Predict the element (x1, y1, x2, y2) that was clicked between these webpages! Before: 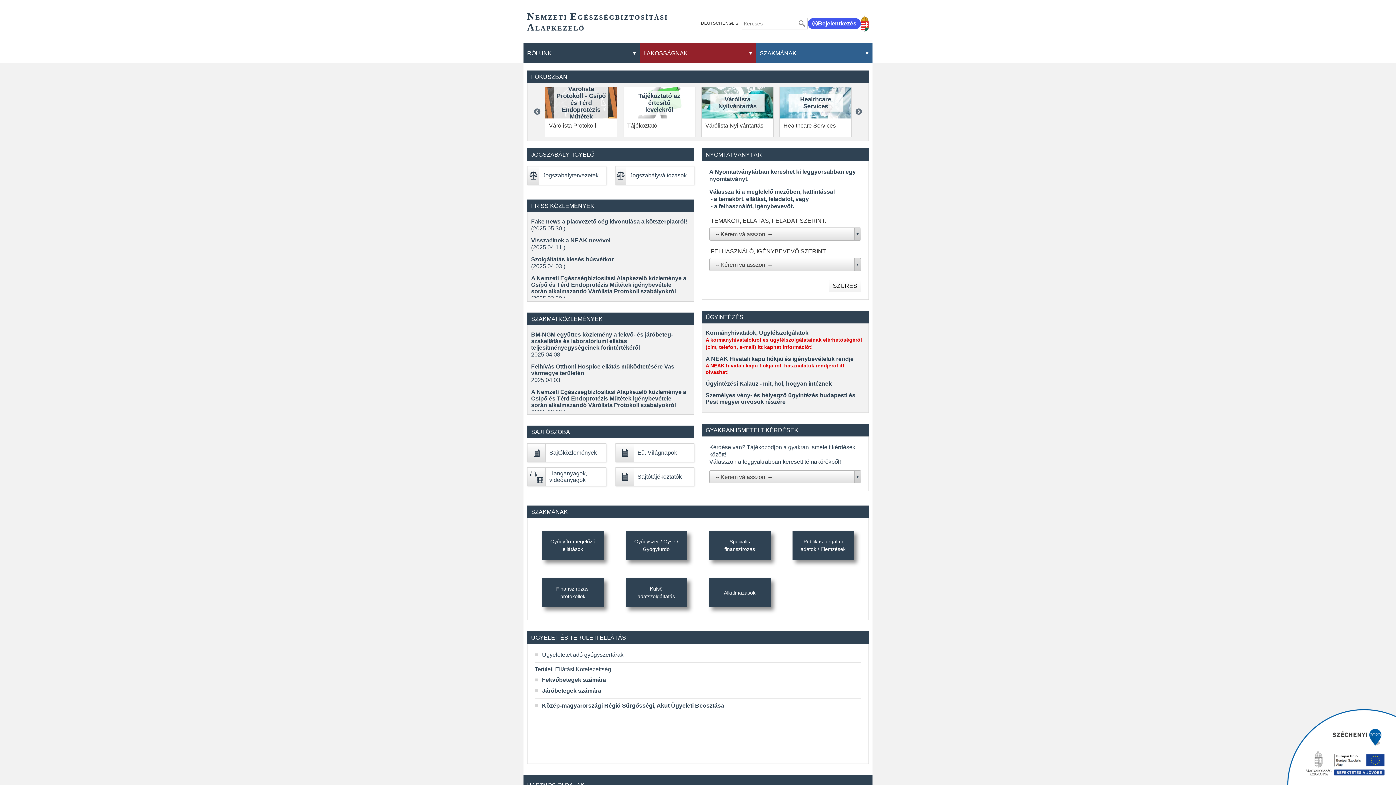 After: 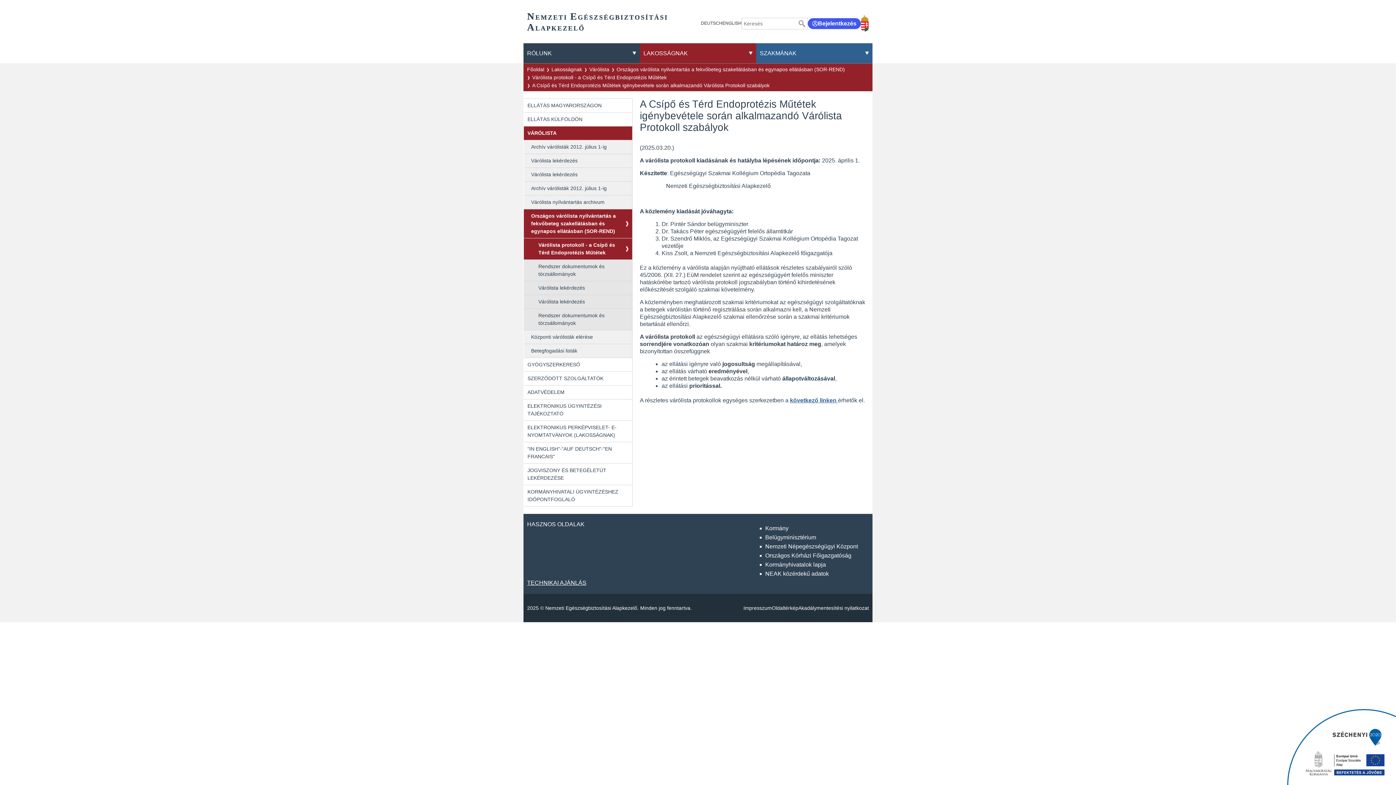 Action: label: Várólista Protokoll - Csípő és Térd Endoprotézis Műtétek
Várólista Protokoll bbox: (545, 86, 617, 137)